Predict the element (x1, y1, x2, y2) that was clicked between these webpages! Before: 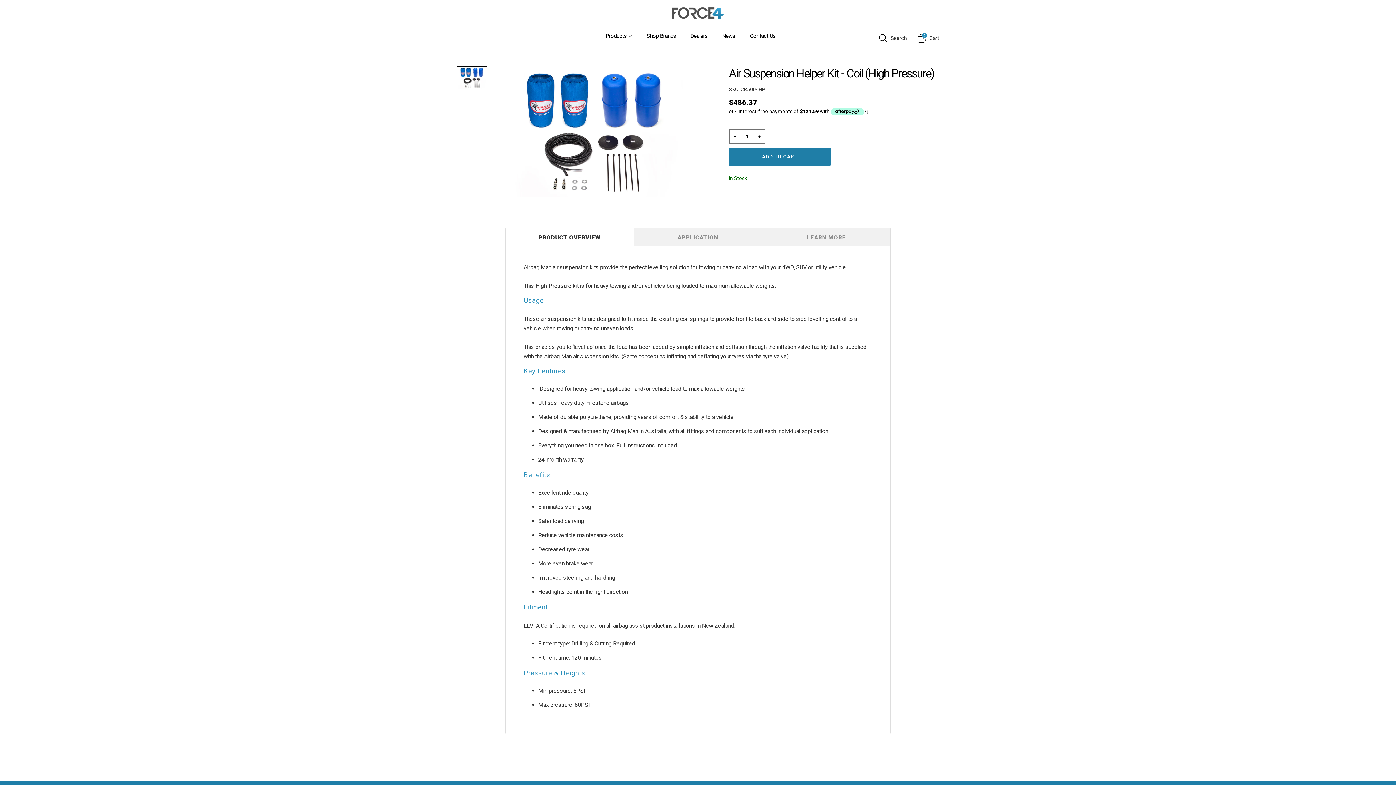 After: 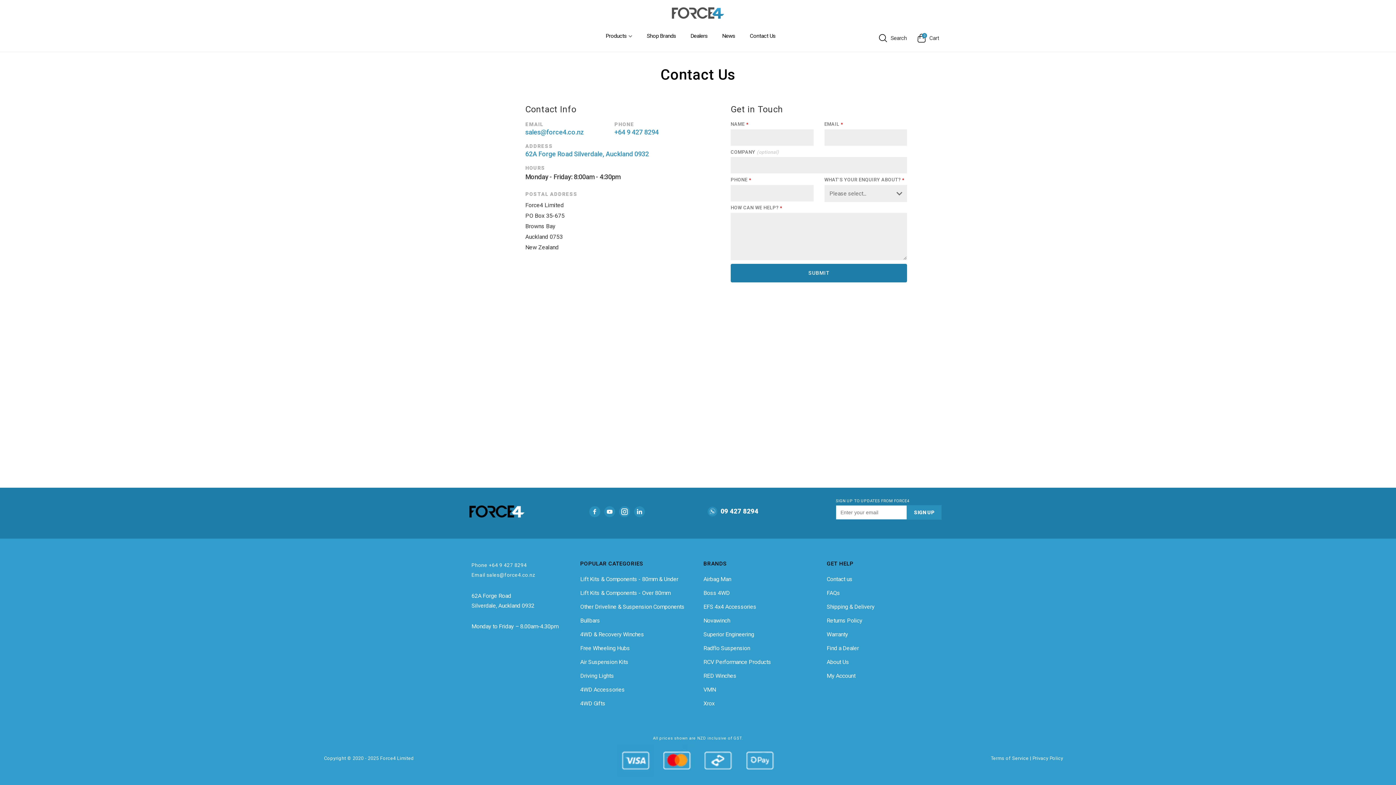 Action: label: Contact Us bbox: (750, 29, 775, 51)